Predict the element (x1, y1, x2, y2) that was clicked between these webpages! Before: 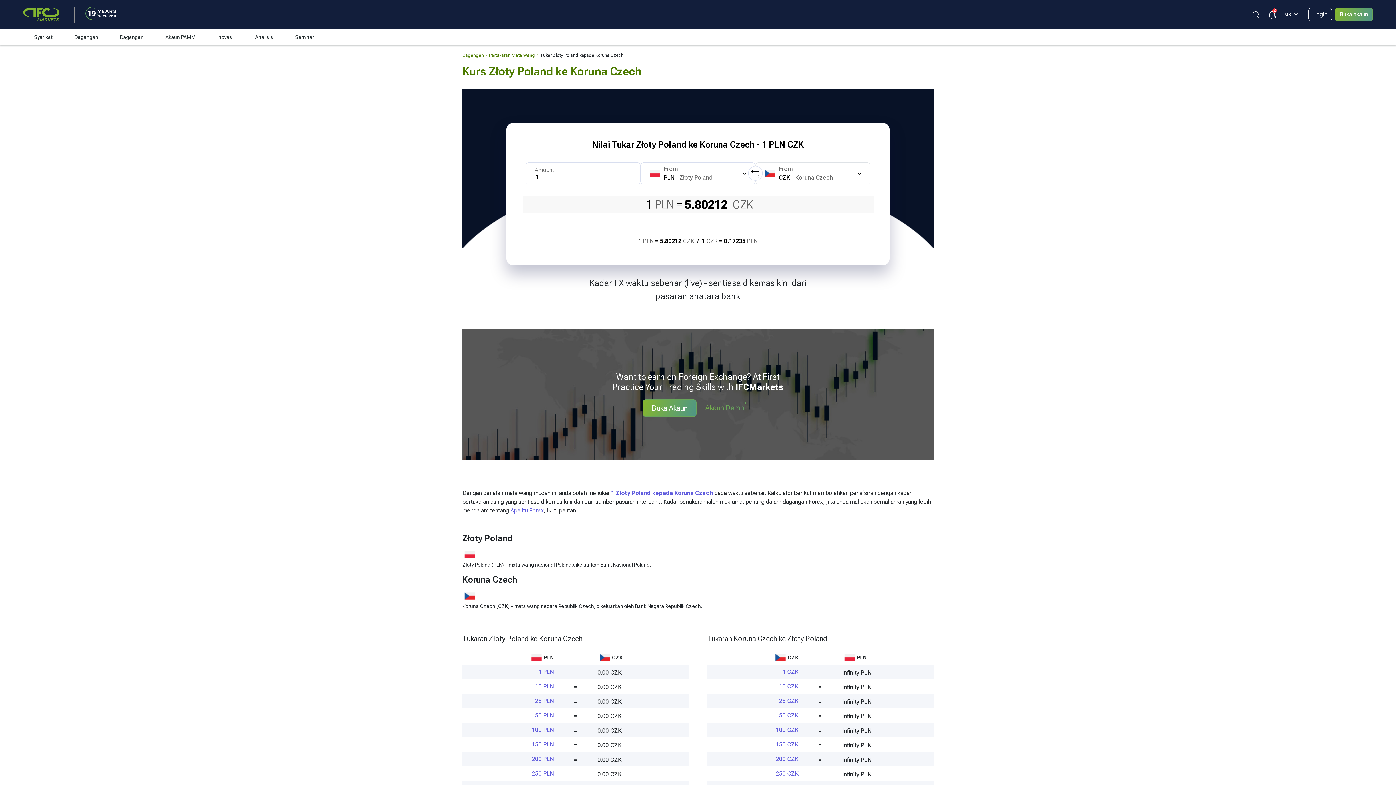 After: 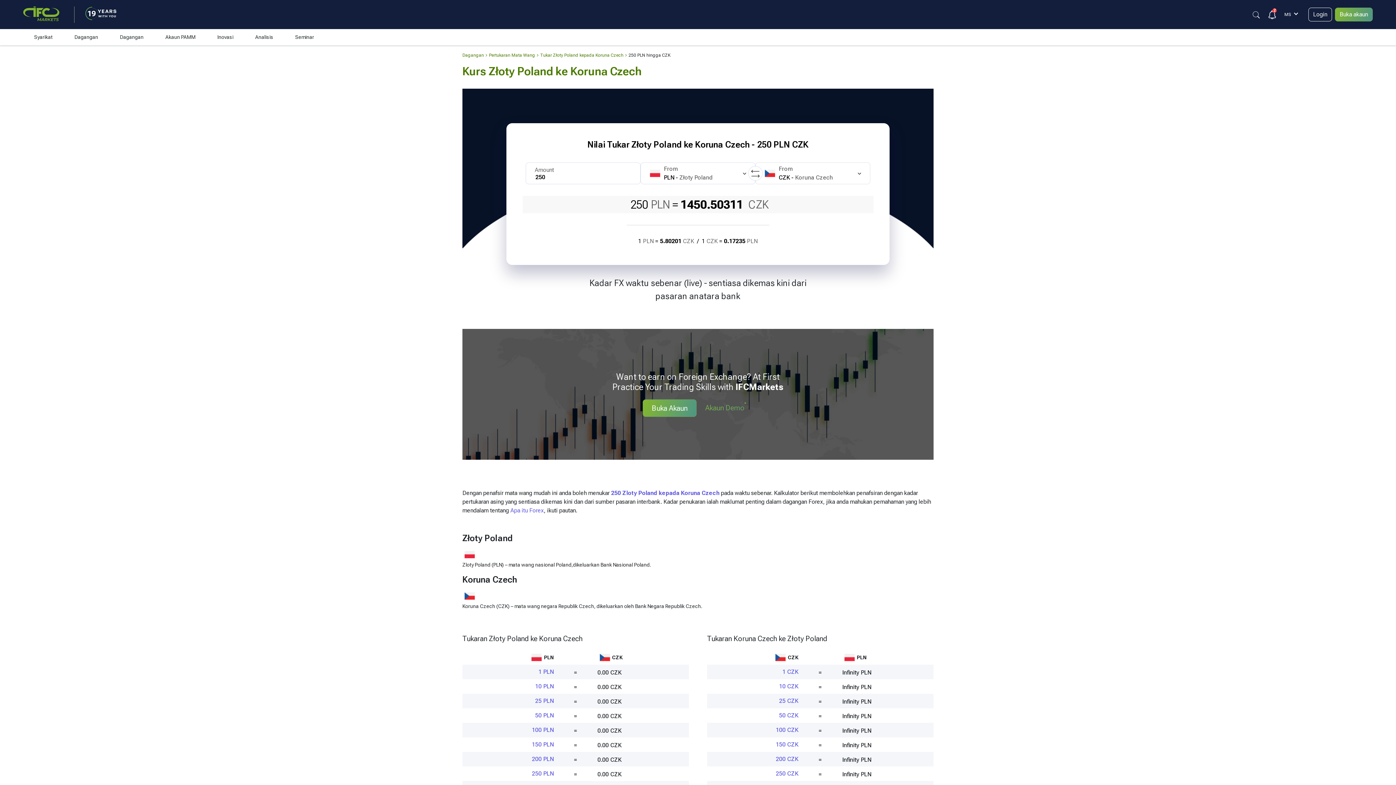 Action: bbox: (532, 769, 553, 778) label: 250 PLN